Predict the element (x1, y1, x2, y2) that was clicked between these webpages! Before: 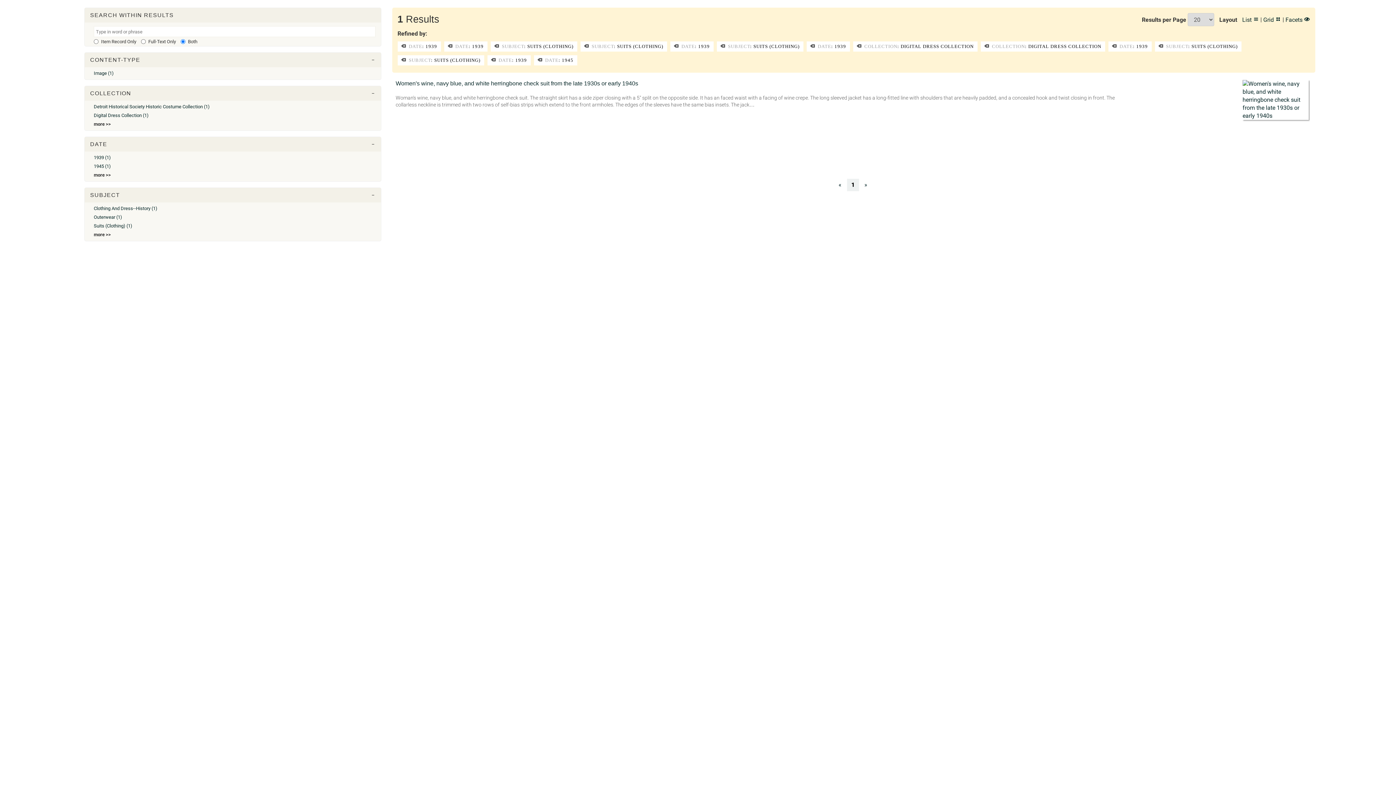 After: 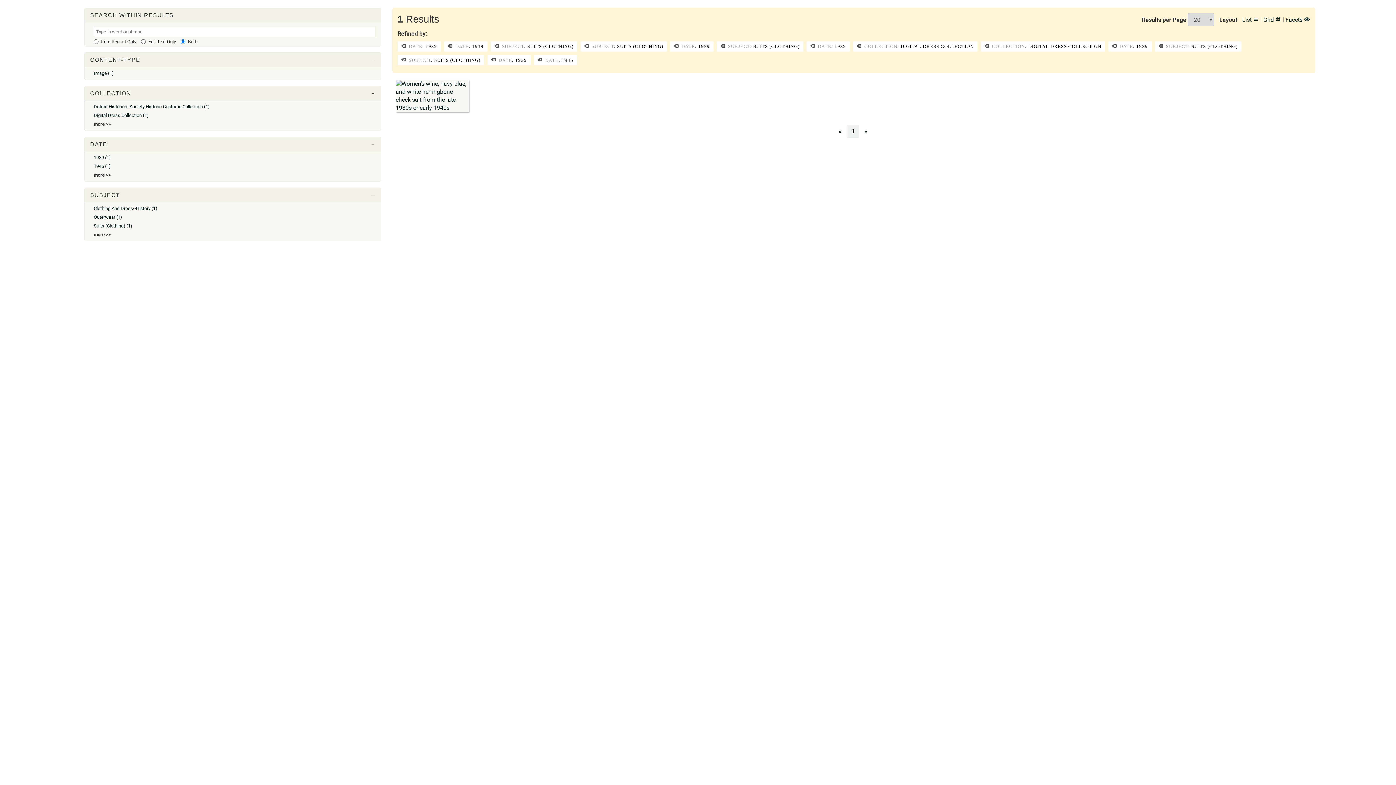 Action: label: Grid  bbox: (1263, 16, 1281, 23)